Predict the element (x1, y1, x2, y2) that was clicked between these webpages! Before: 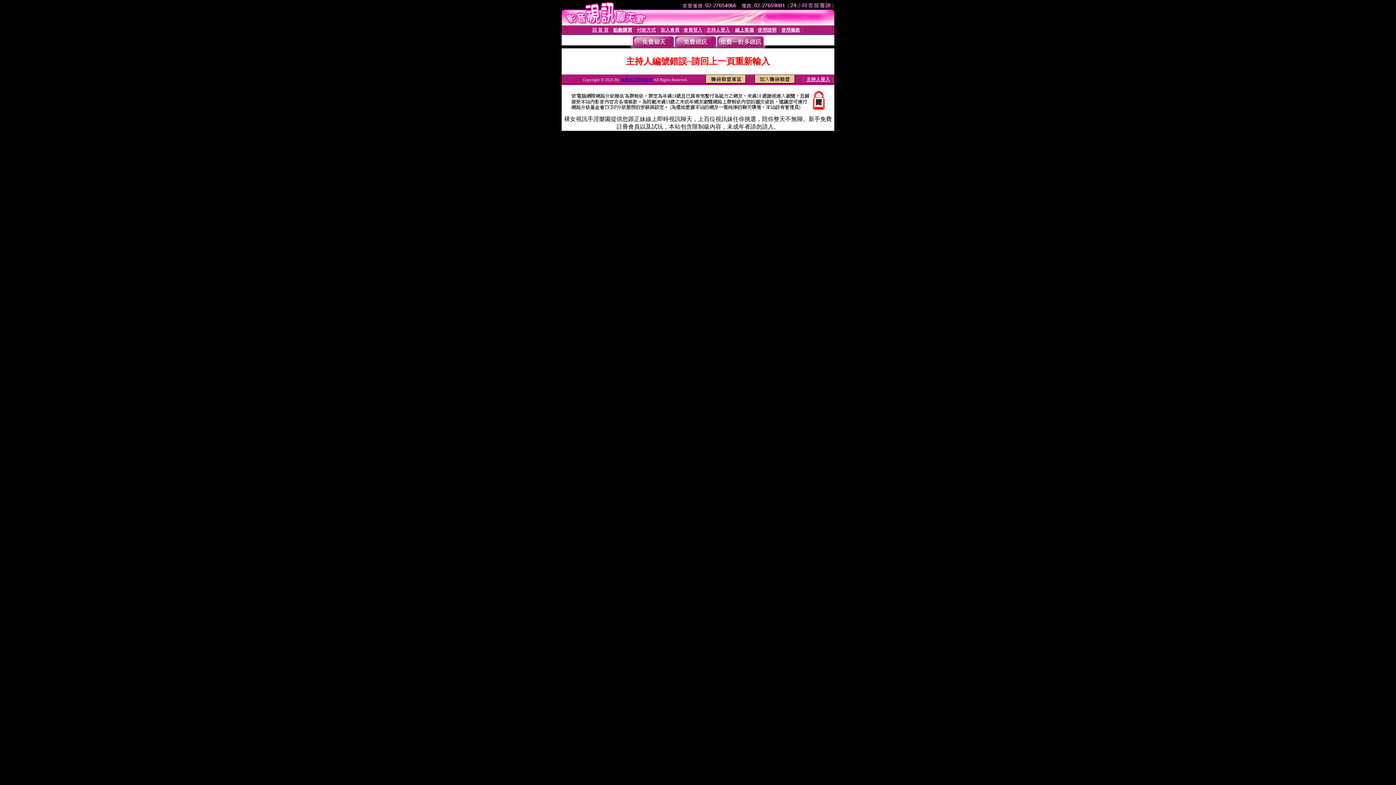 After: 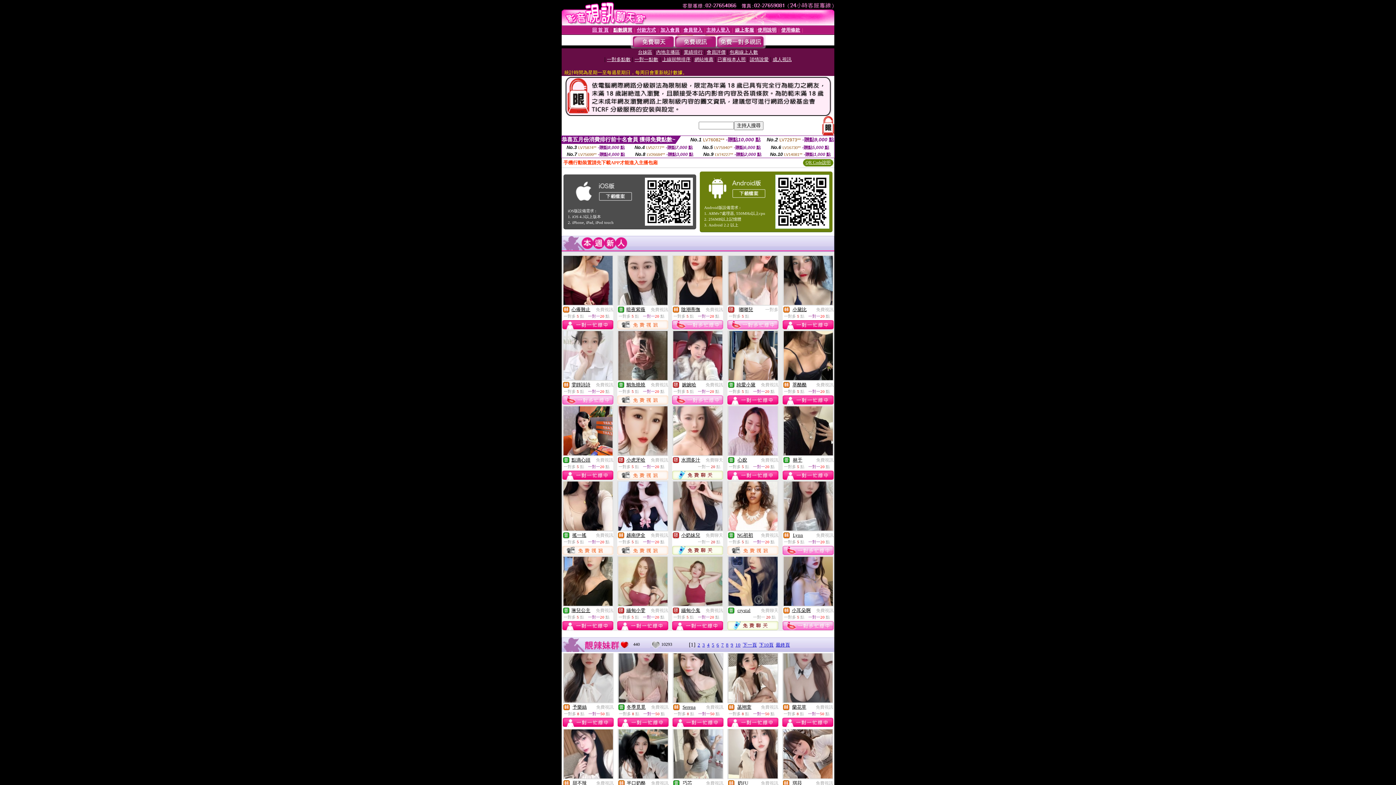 Action: bbox: (620, 77, 653, 81) label: 免費視訊即時聊天 